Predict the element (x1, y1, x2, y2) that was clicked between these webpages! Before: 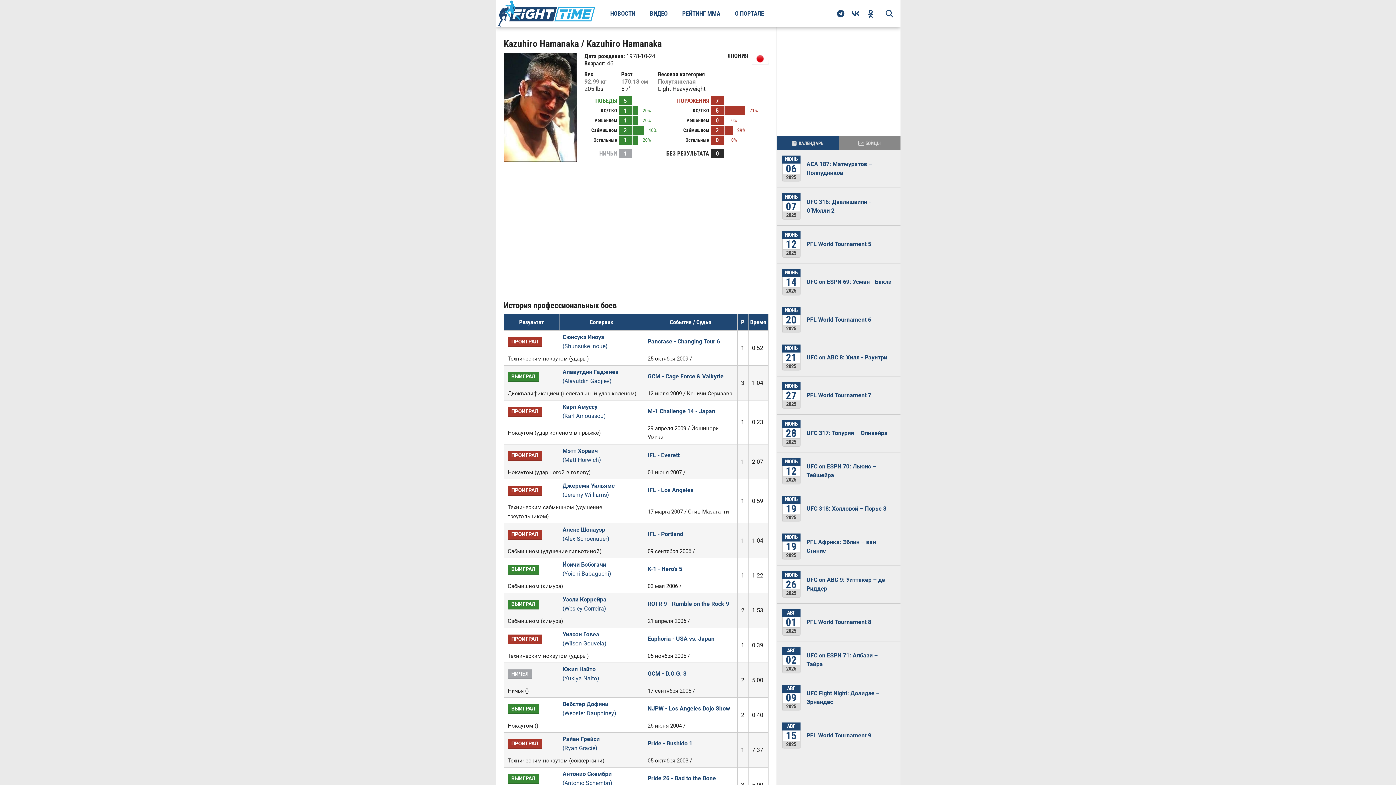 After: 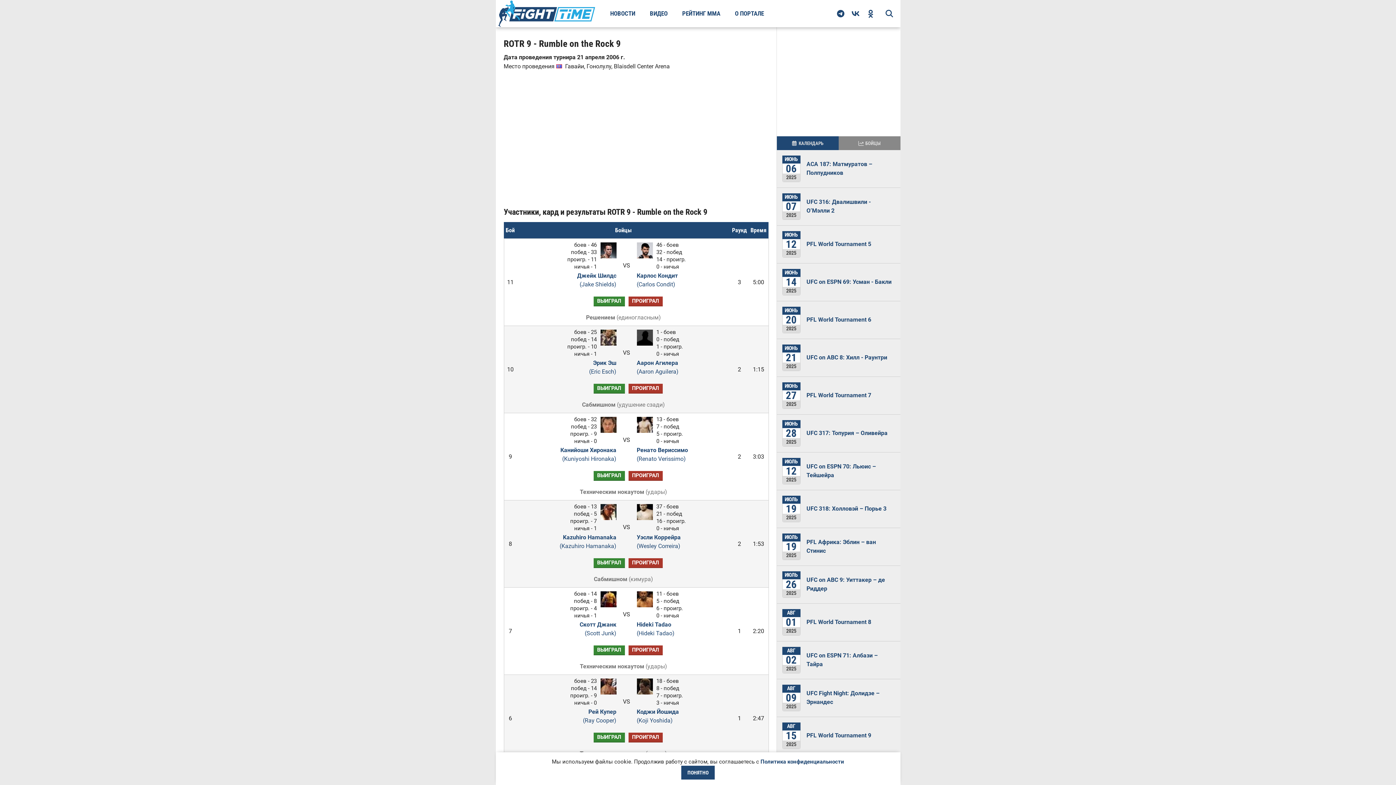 Action: label: ROTR 9 - Rumble on the Rock 9 bbox: (647, 600, 729, 607)